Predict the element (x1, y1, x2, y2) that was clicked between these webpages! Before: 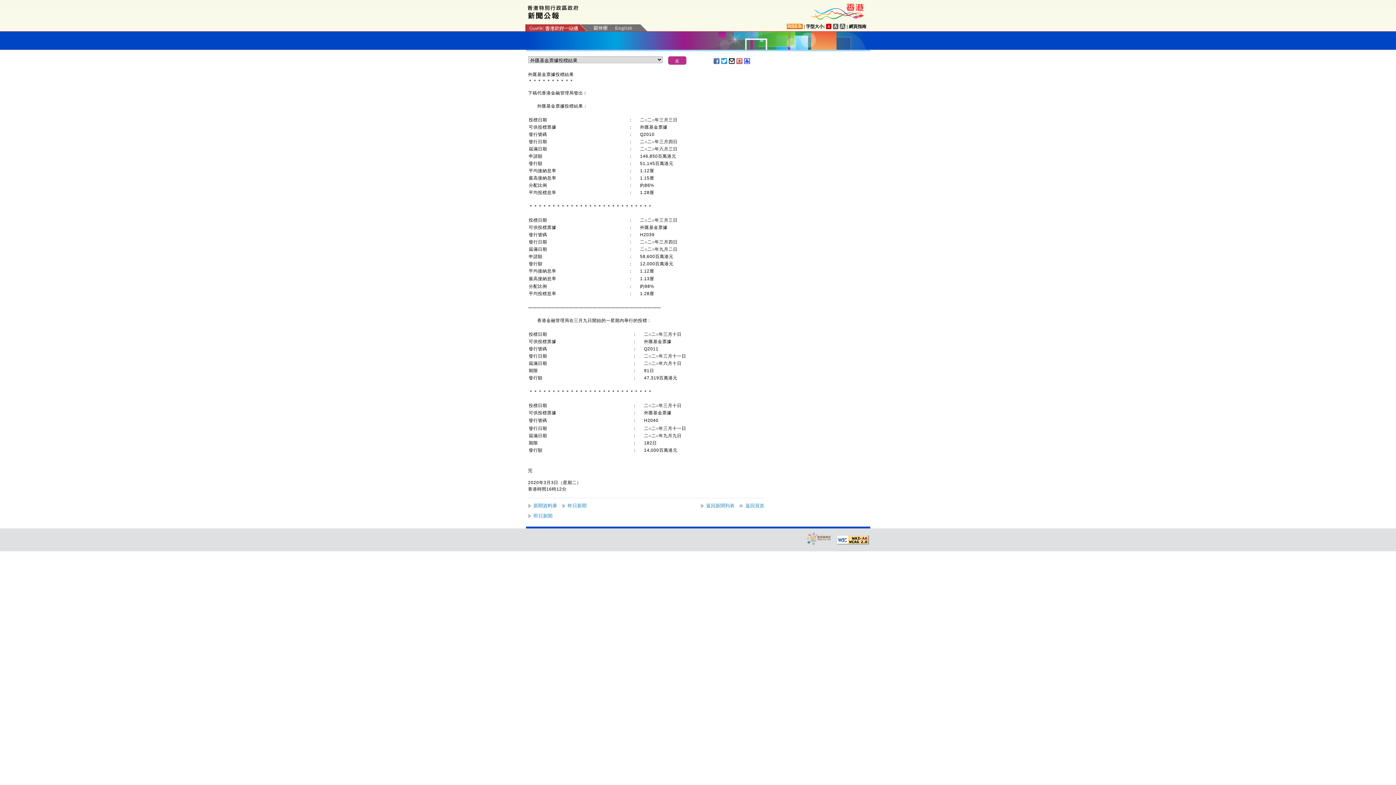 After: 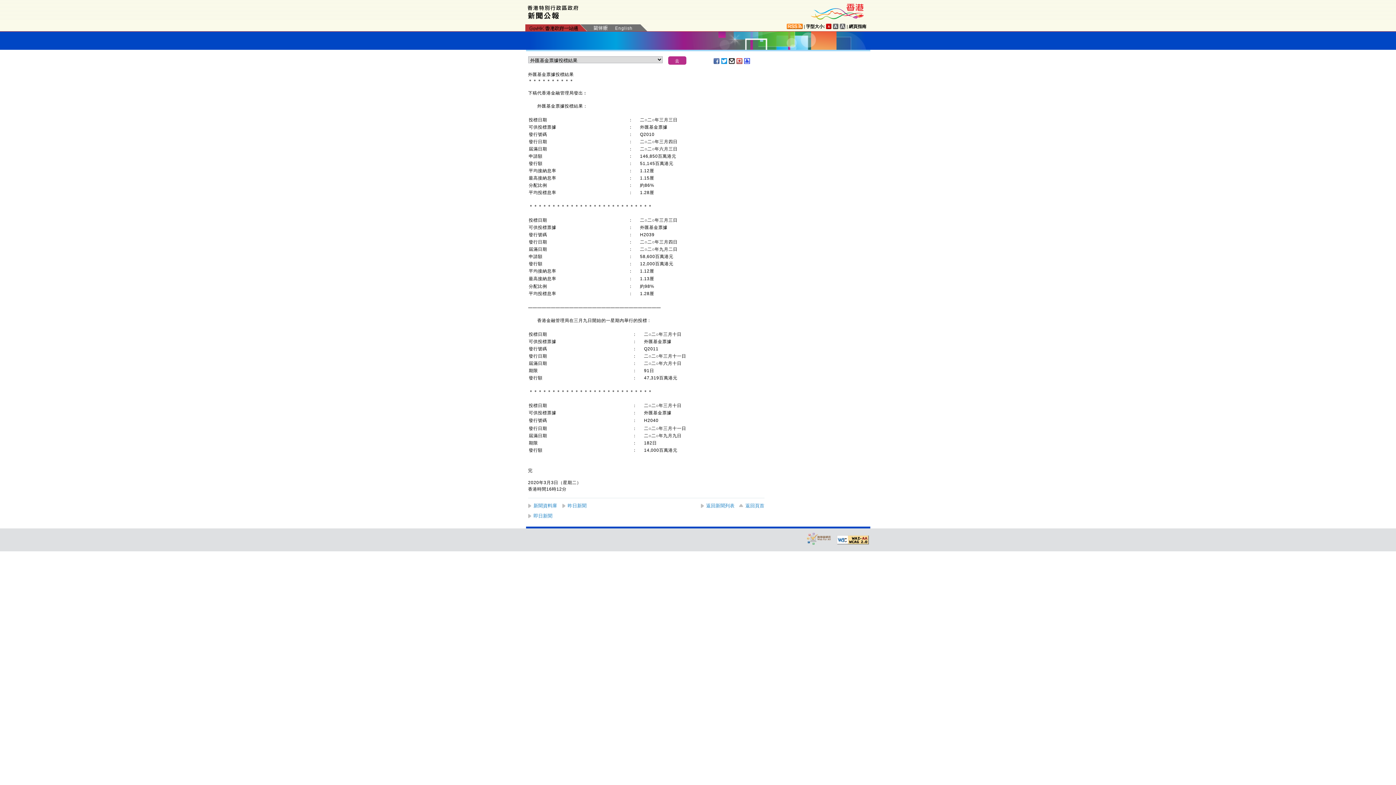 Action: bbox: (529, 24, 578, 31)